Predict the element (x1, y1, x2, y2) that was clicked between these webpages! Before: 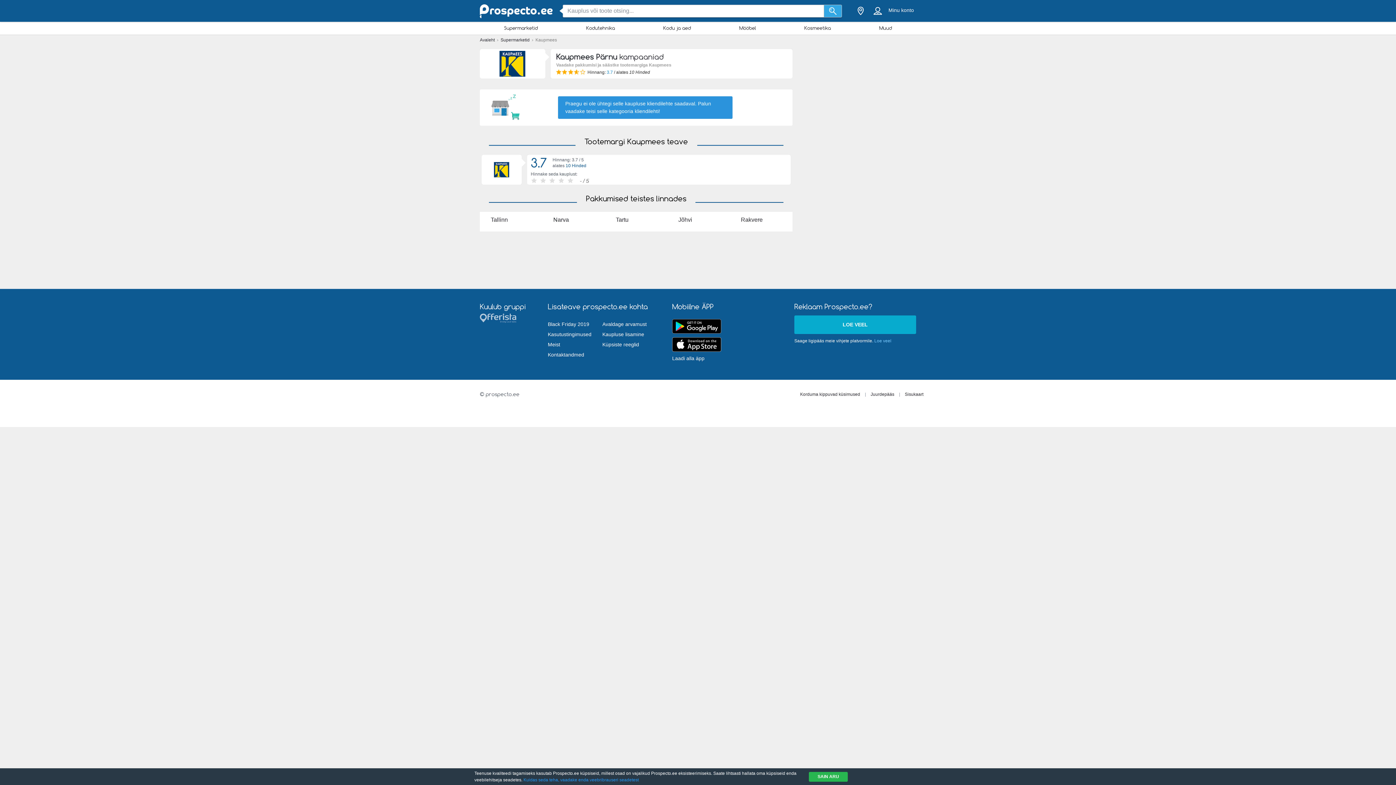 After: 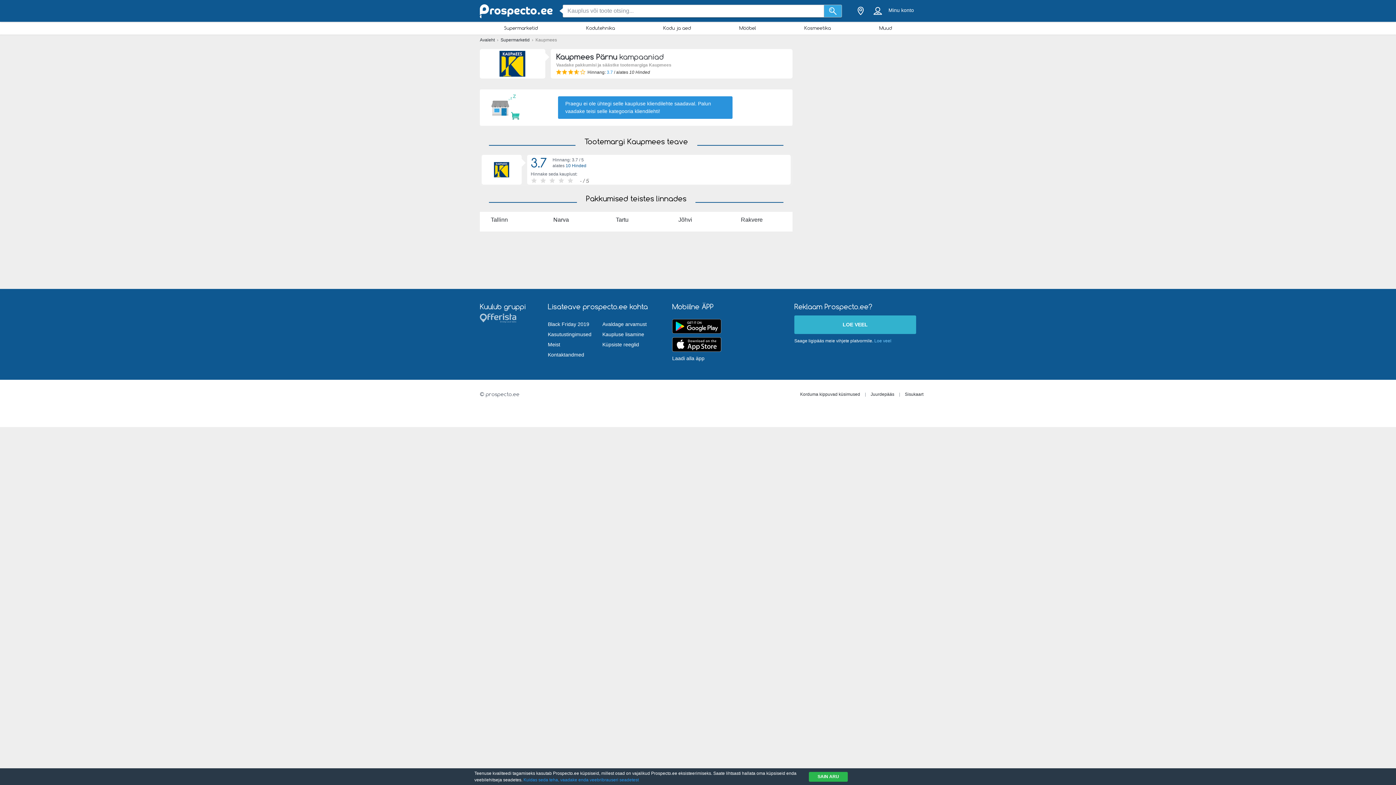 Action: label: LOE VEEL bbox: (794, 315, 916, 334)